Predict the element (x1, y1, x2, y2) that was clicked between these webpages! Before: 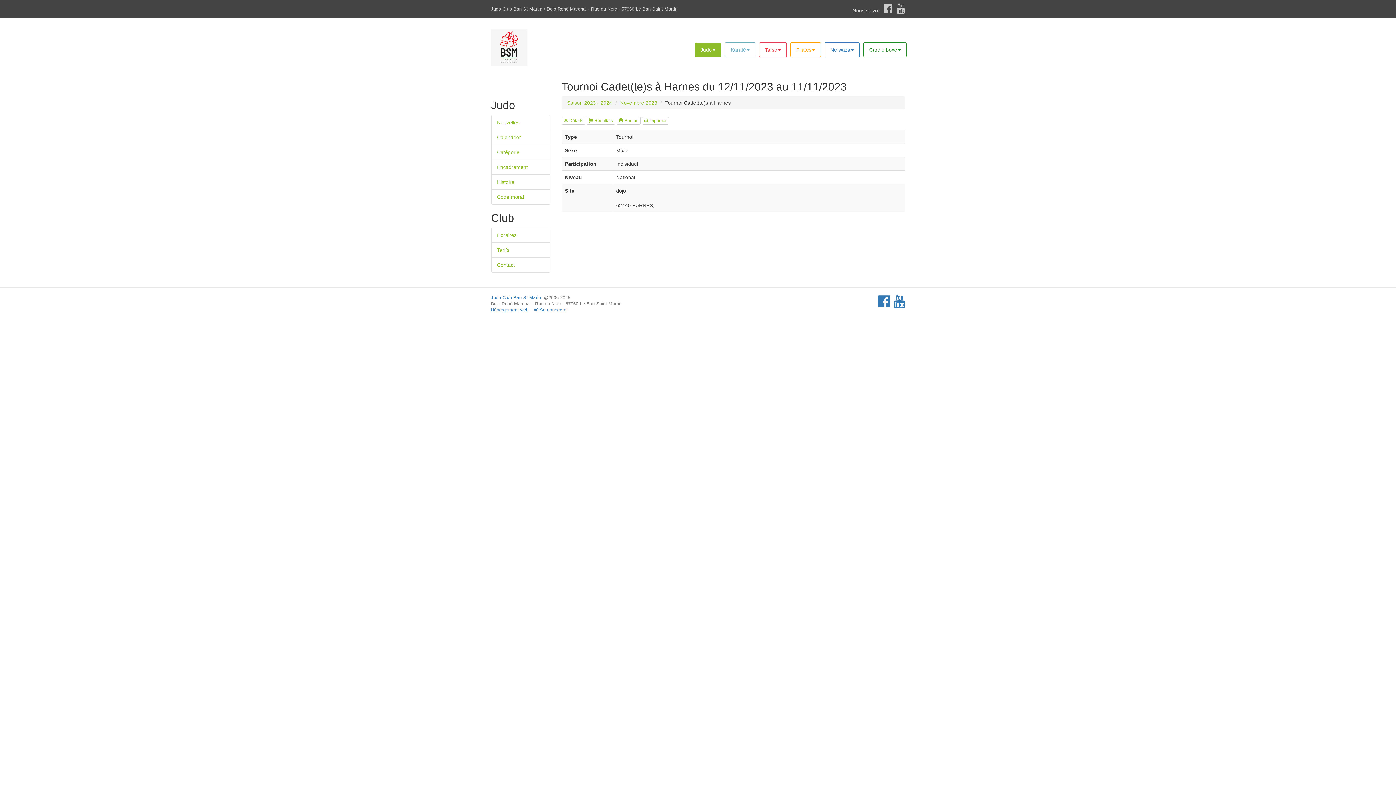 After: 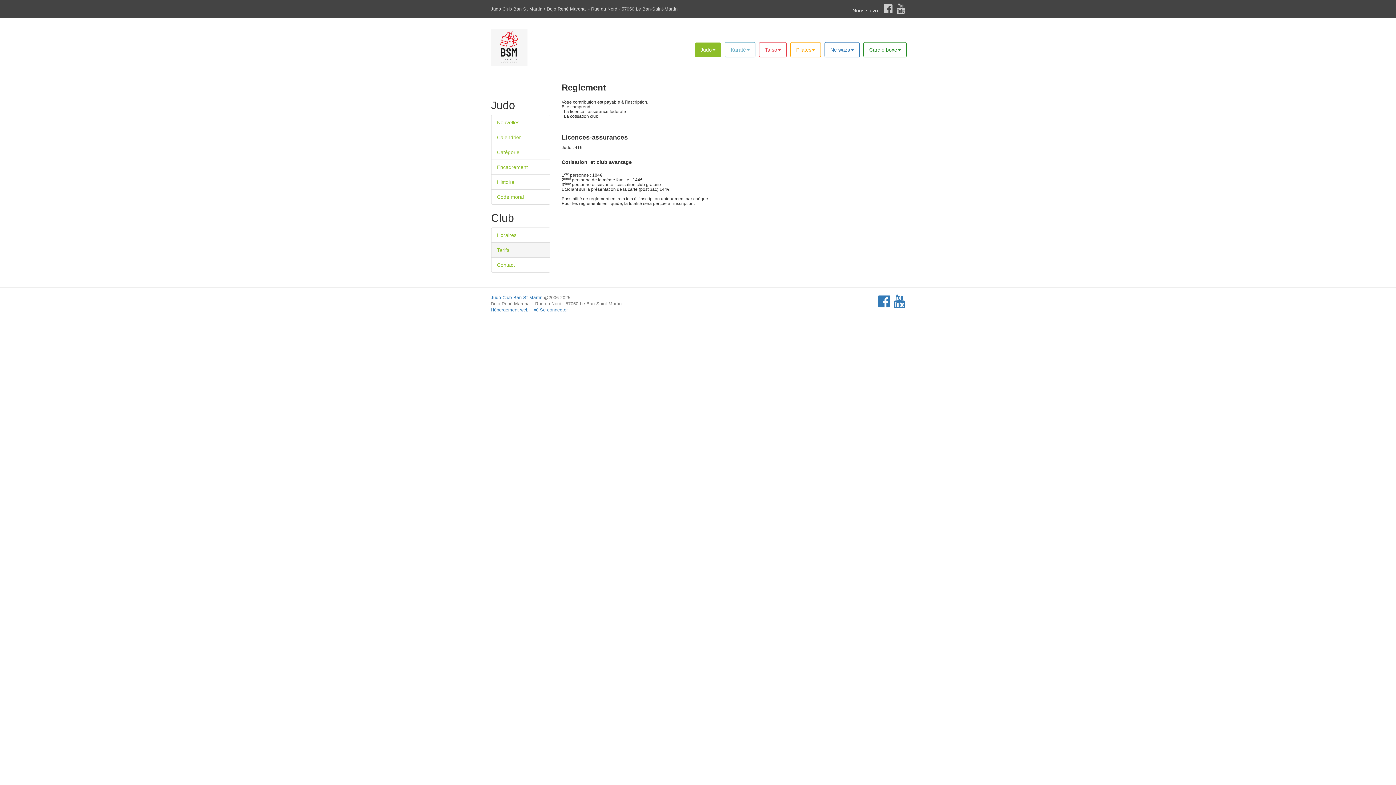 Action: label: Tarifs bbox: (491, 242, 550, 257)